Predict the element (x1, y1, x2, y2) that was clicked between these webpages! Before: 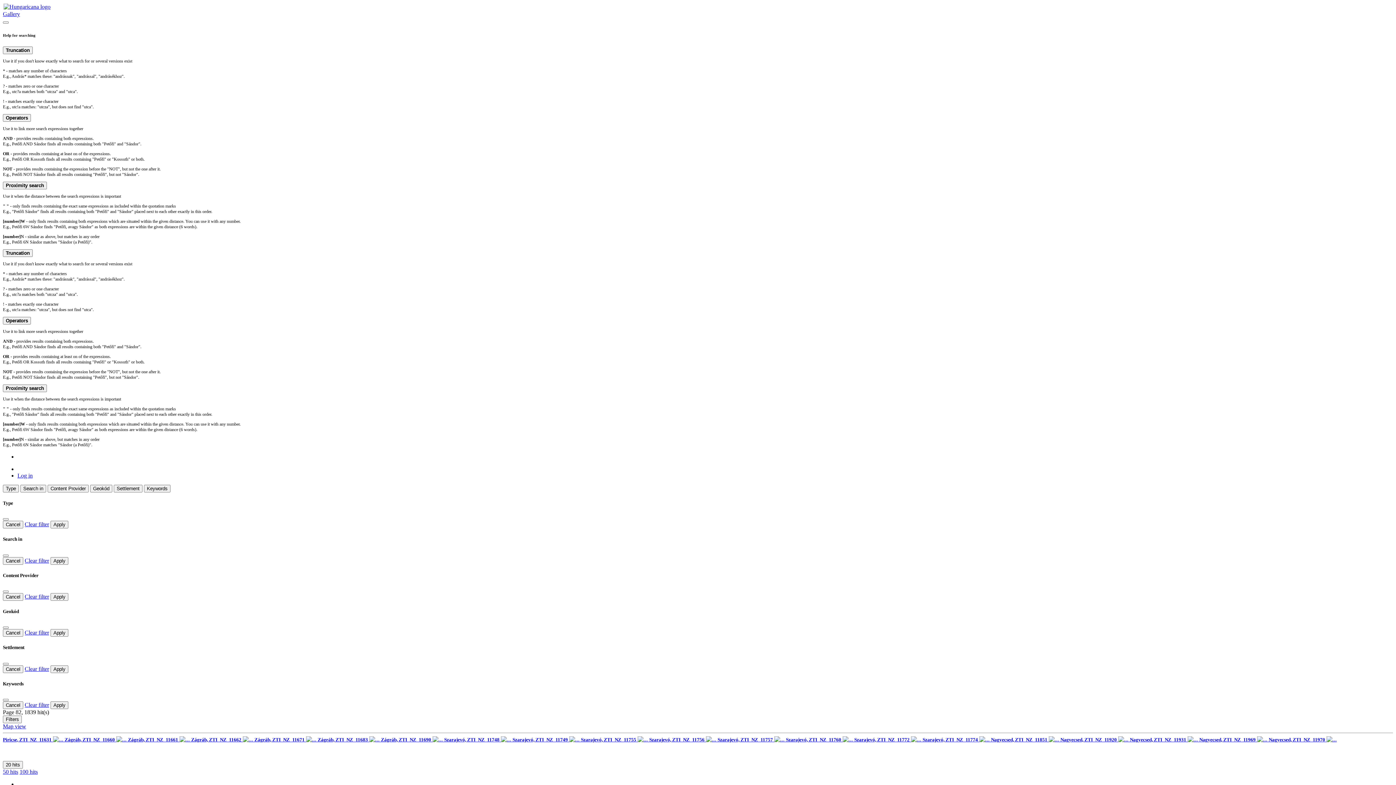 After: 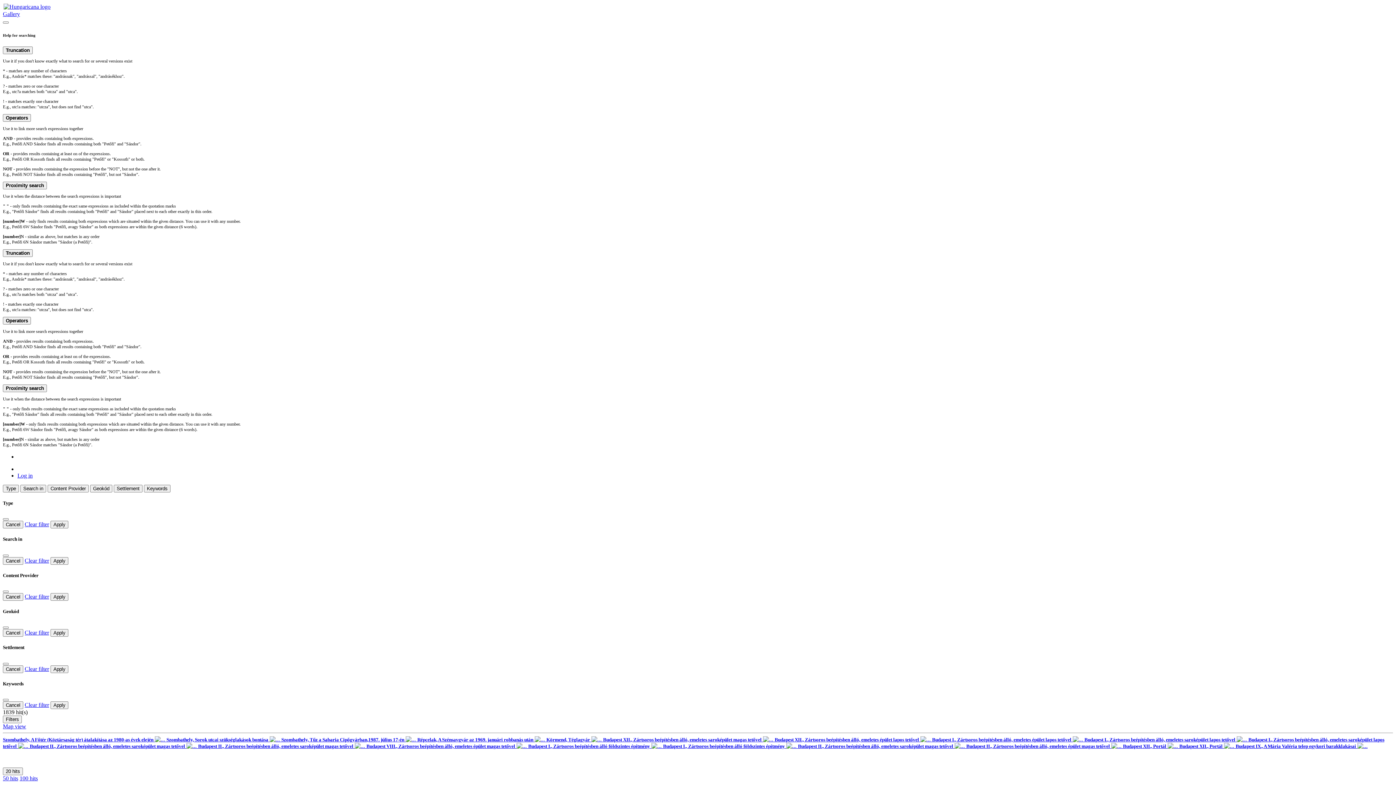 Action: label: Clear filter bbox: (24, 557, 49, 563)